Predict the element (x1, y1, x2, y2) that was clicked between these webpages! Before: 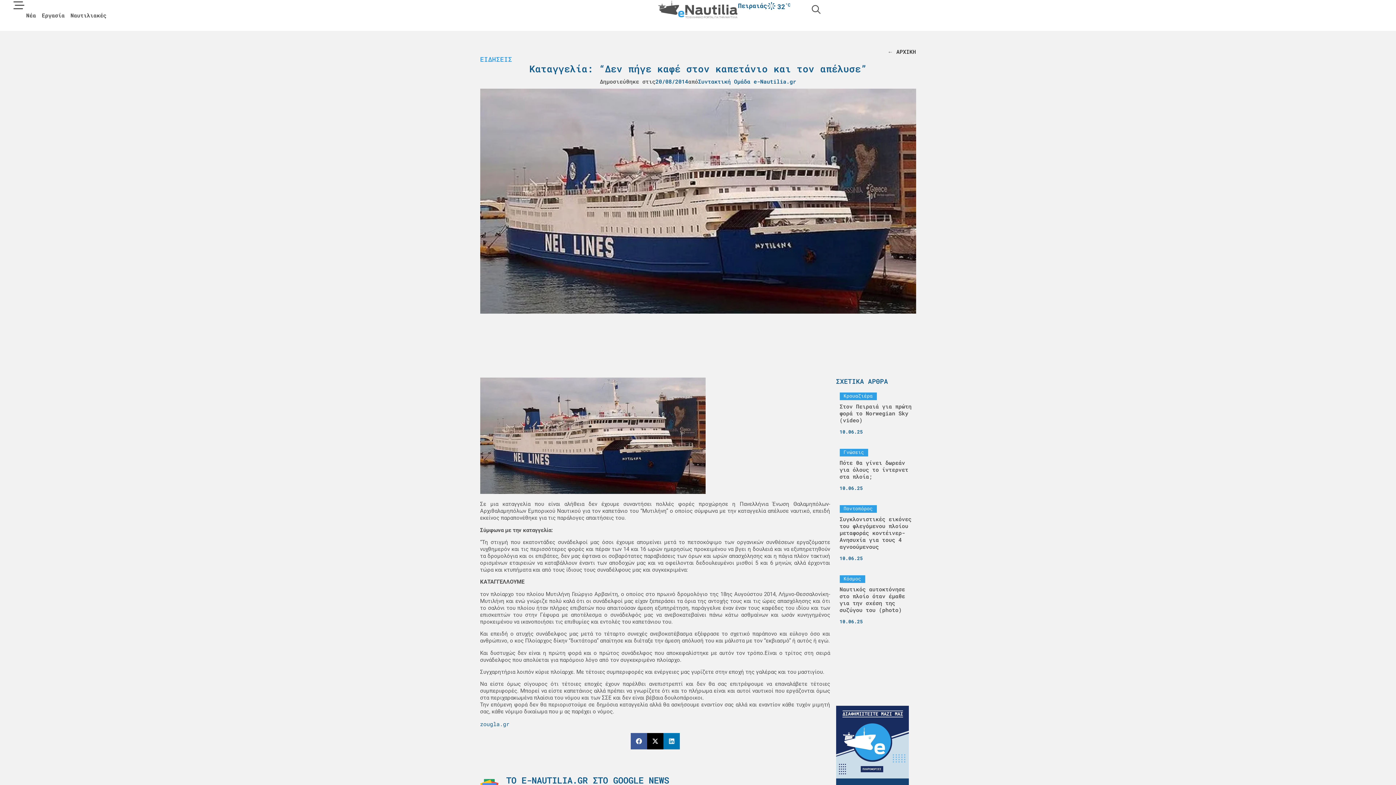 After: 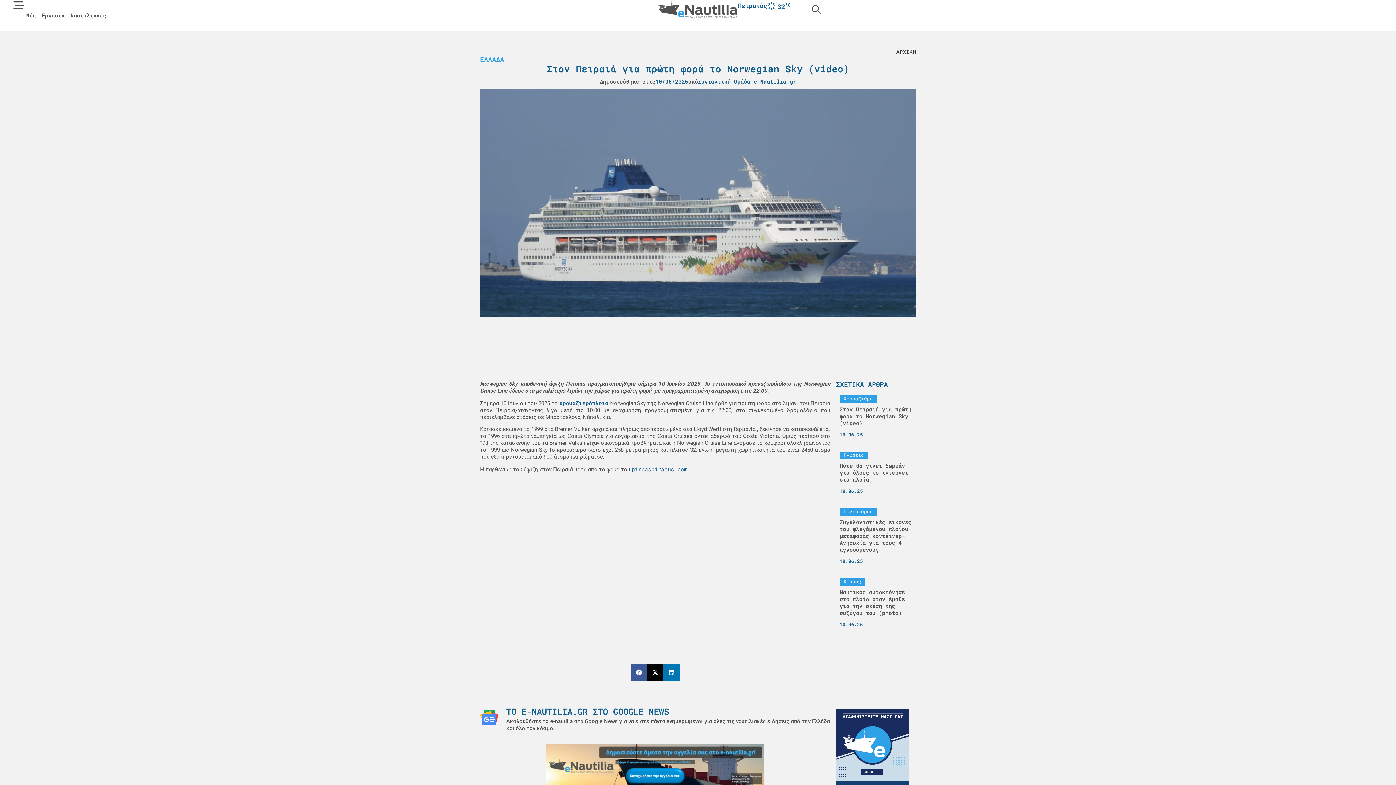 Action: bbox: (836, 389, 916, 438) label: Κρουαζιέρα
Στον Πειραιά για πρώτη φορά το Norwegian Sky (video)
10.06.25